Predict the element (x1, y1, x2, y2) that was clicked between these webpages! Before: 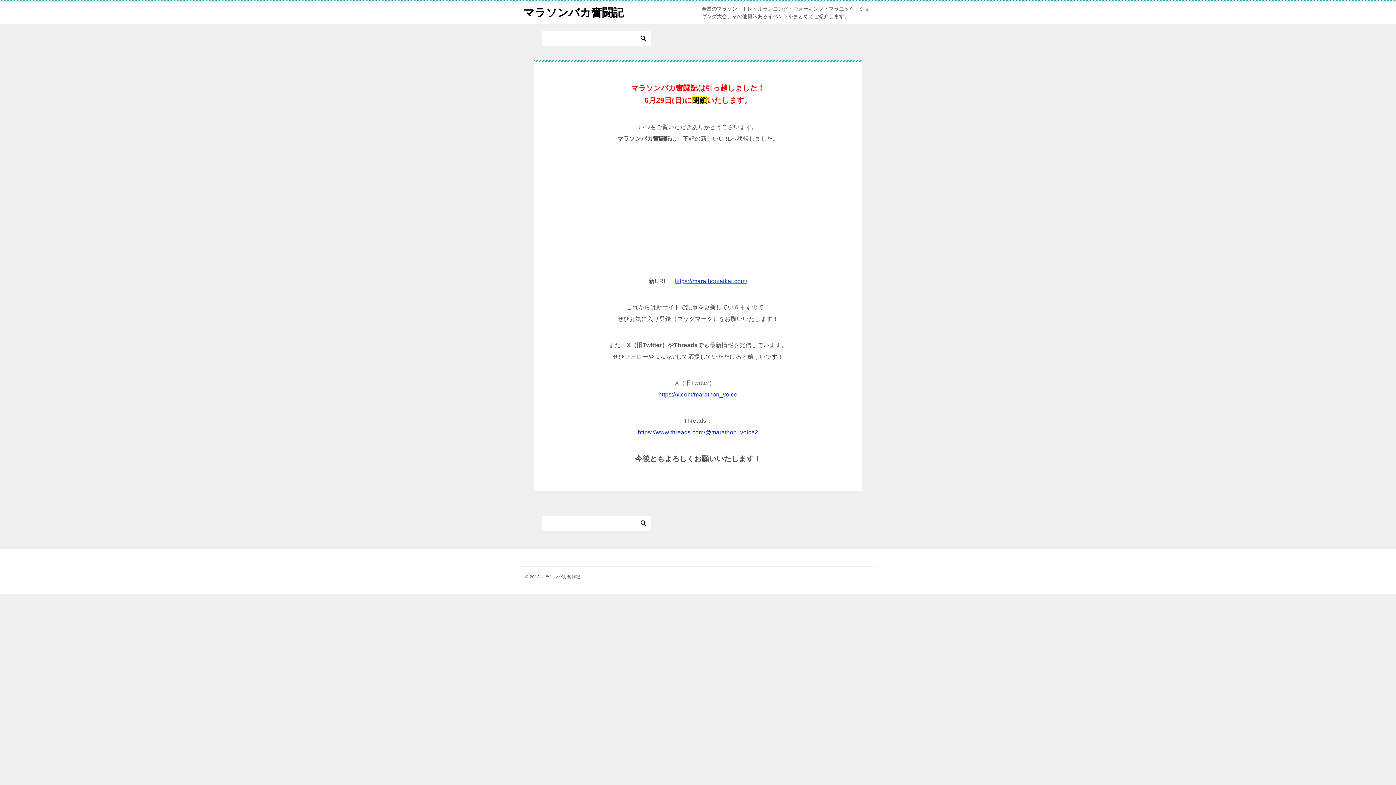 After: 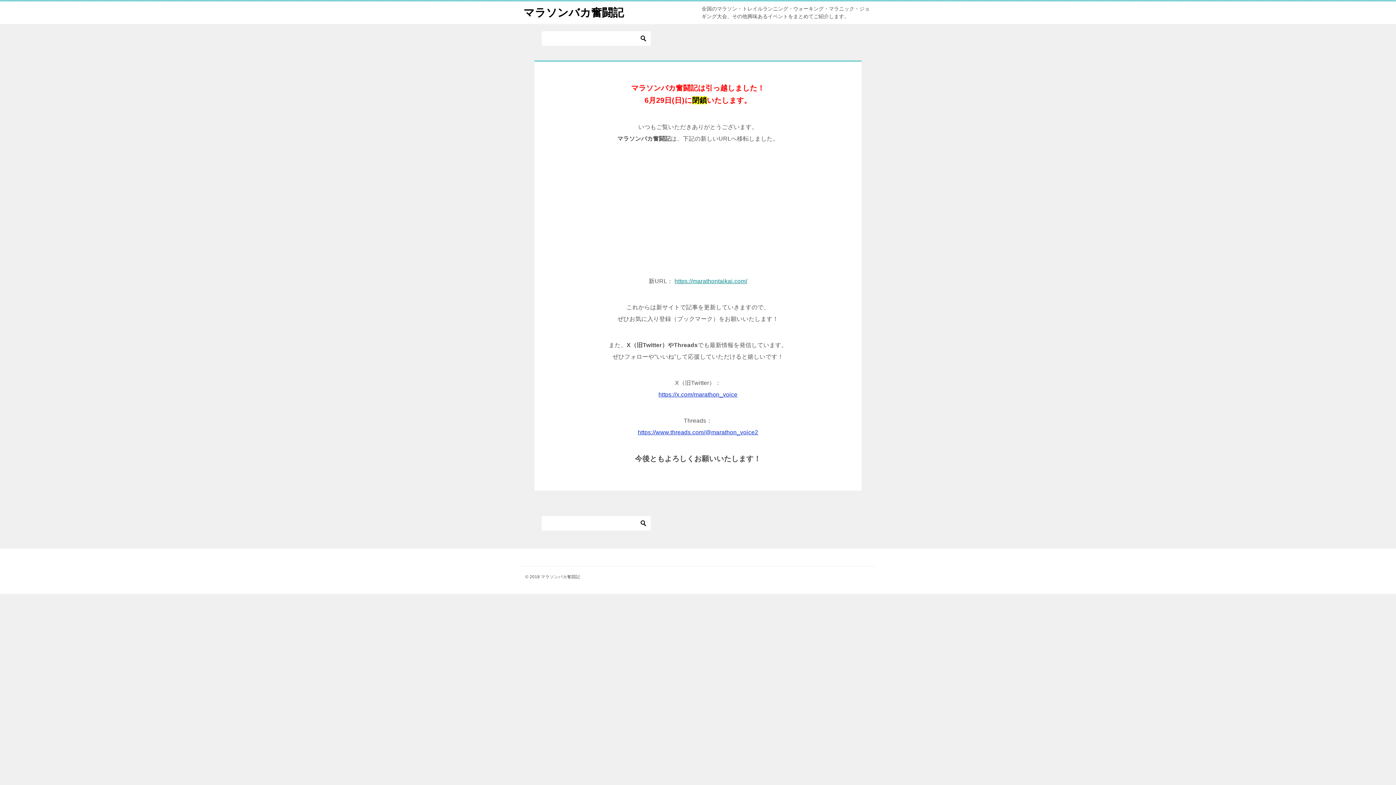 Action: bbox: (674, 278, 747, 284) label: https://marathontaikai.com/